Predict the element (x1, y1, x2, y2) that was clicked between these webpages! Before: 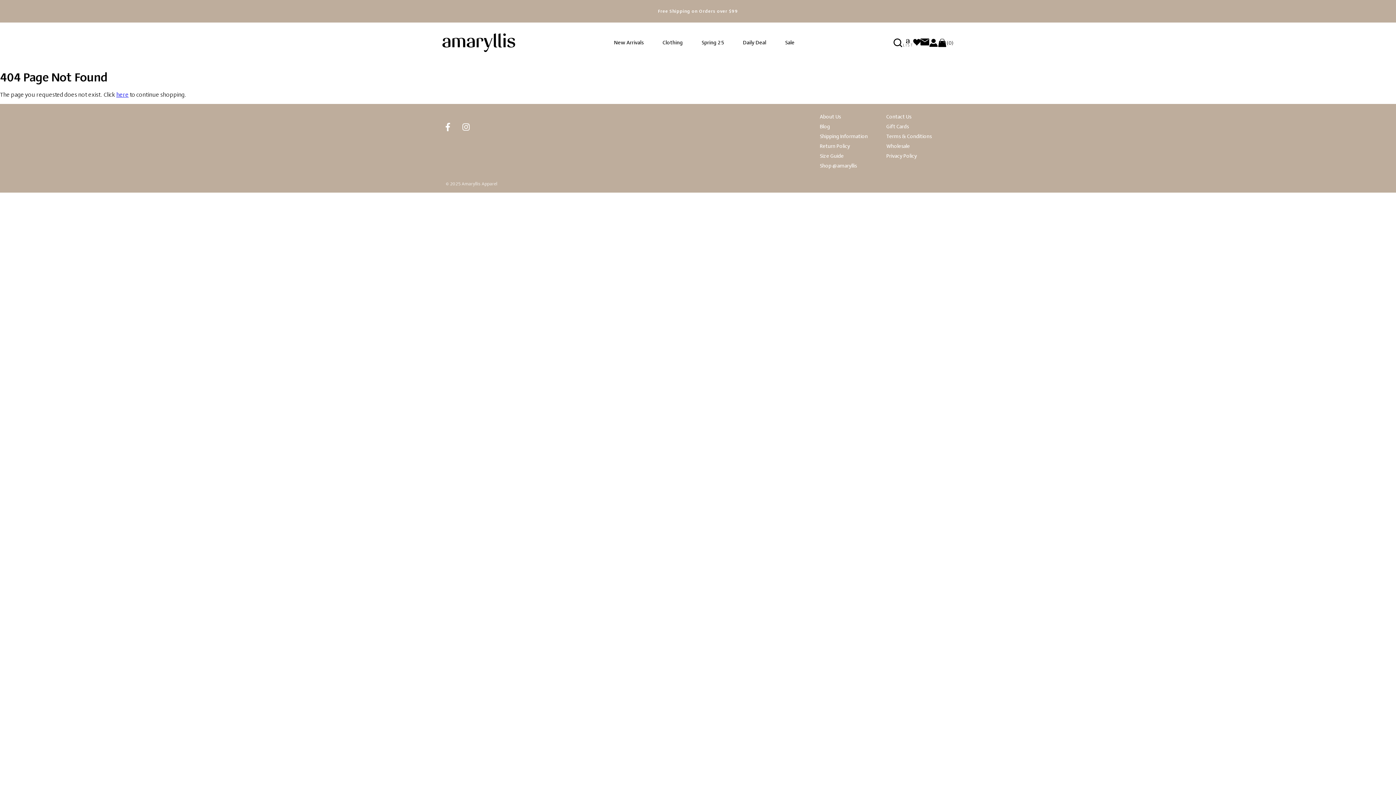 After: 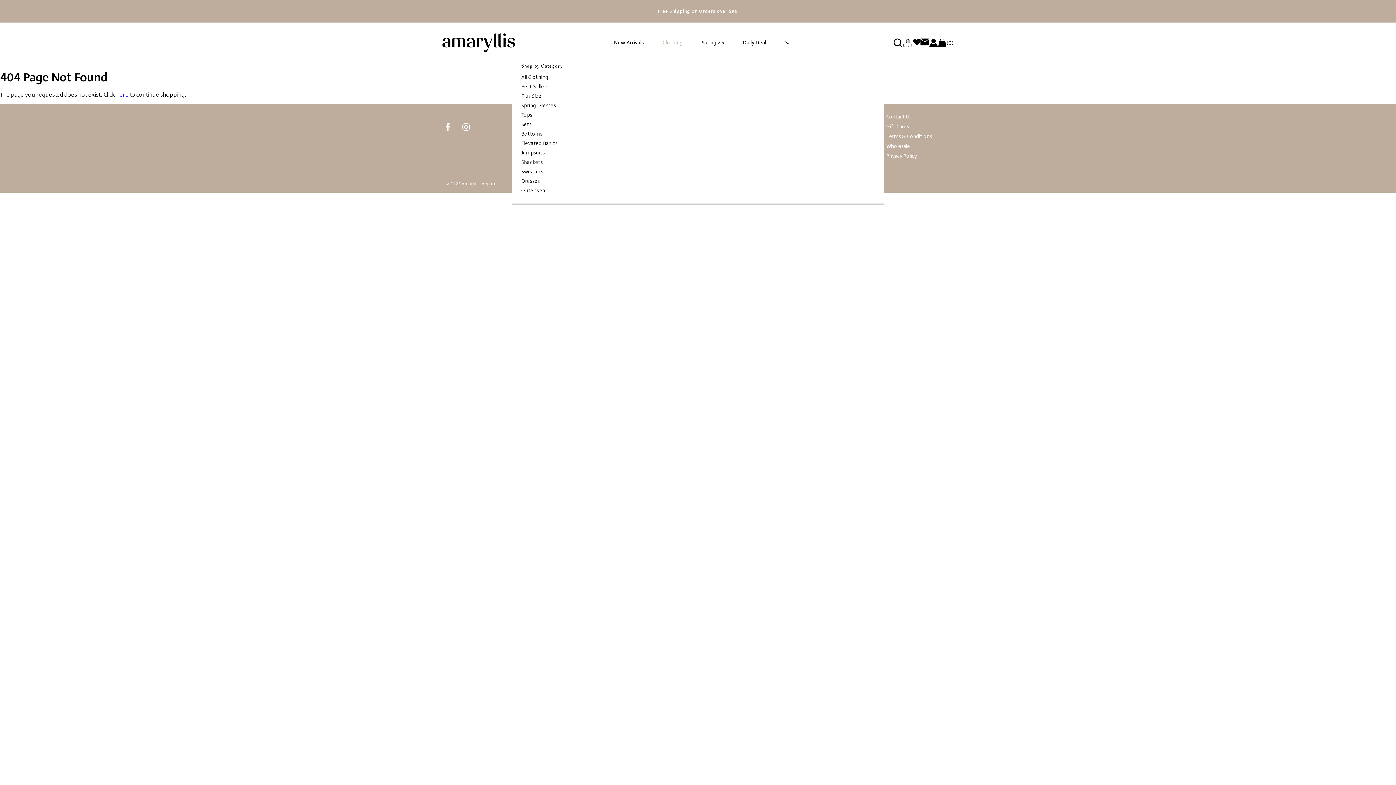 Action: bbox: (662, 37, 682, 47) label: Clothing